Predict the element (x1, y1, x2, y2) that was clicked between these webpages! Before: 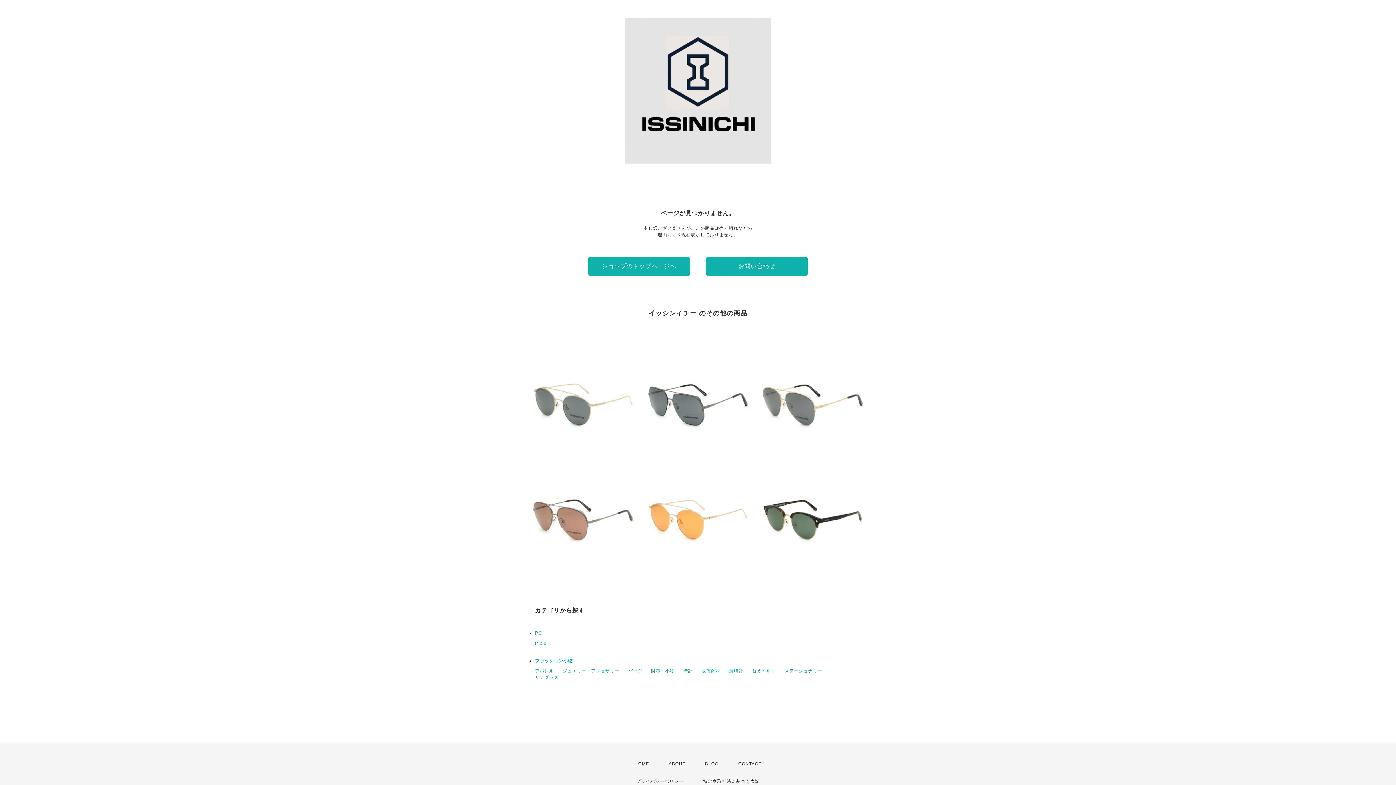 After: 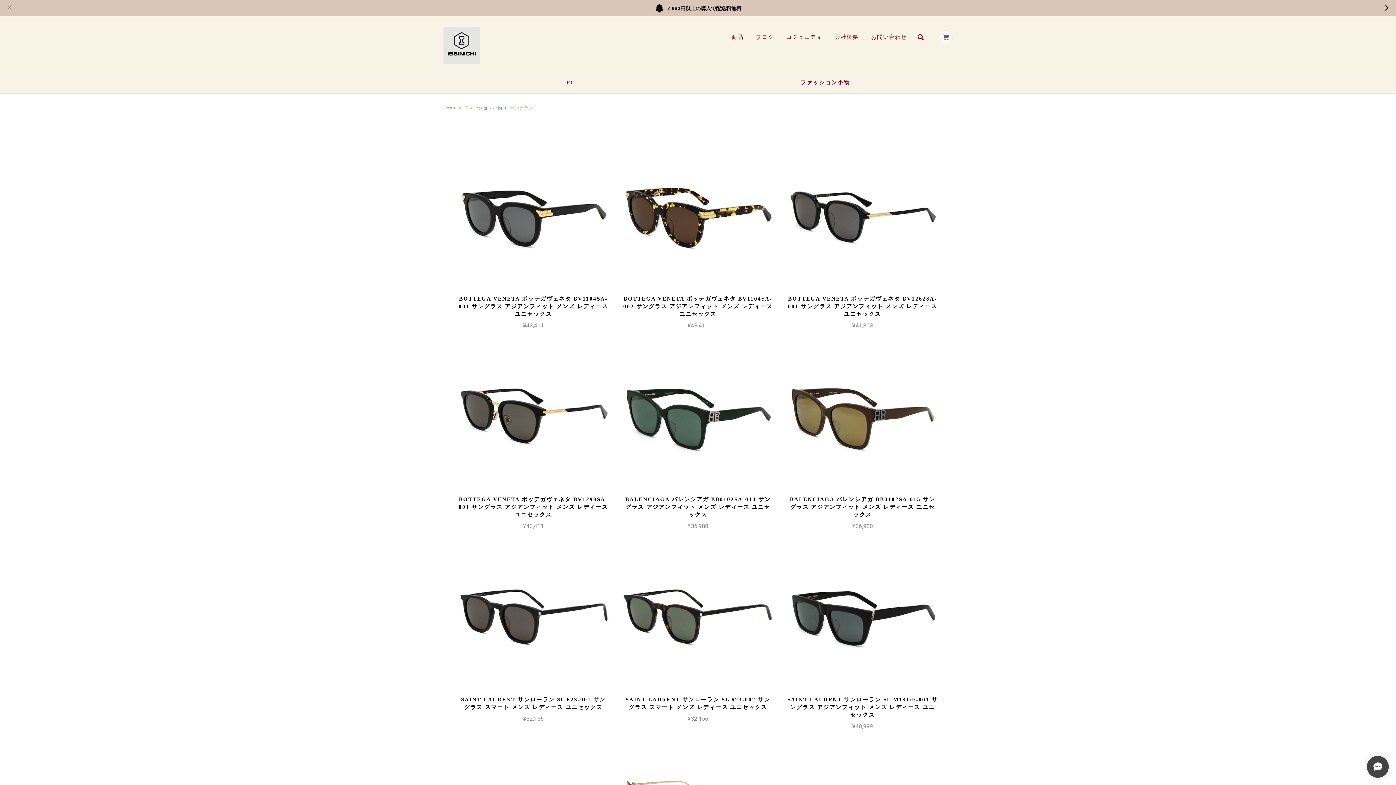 Action: label: サングラス bbox: (535, 675, 558, 680)